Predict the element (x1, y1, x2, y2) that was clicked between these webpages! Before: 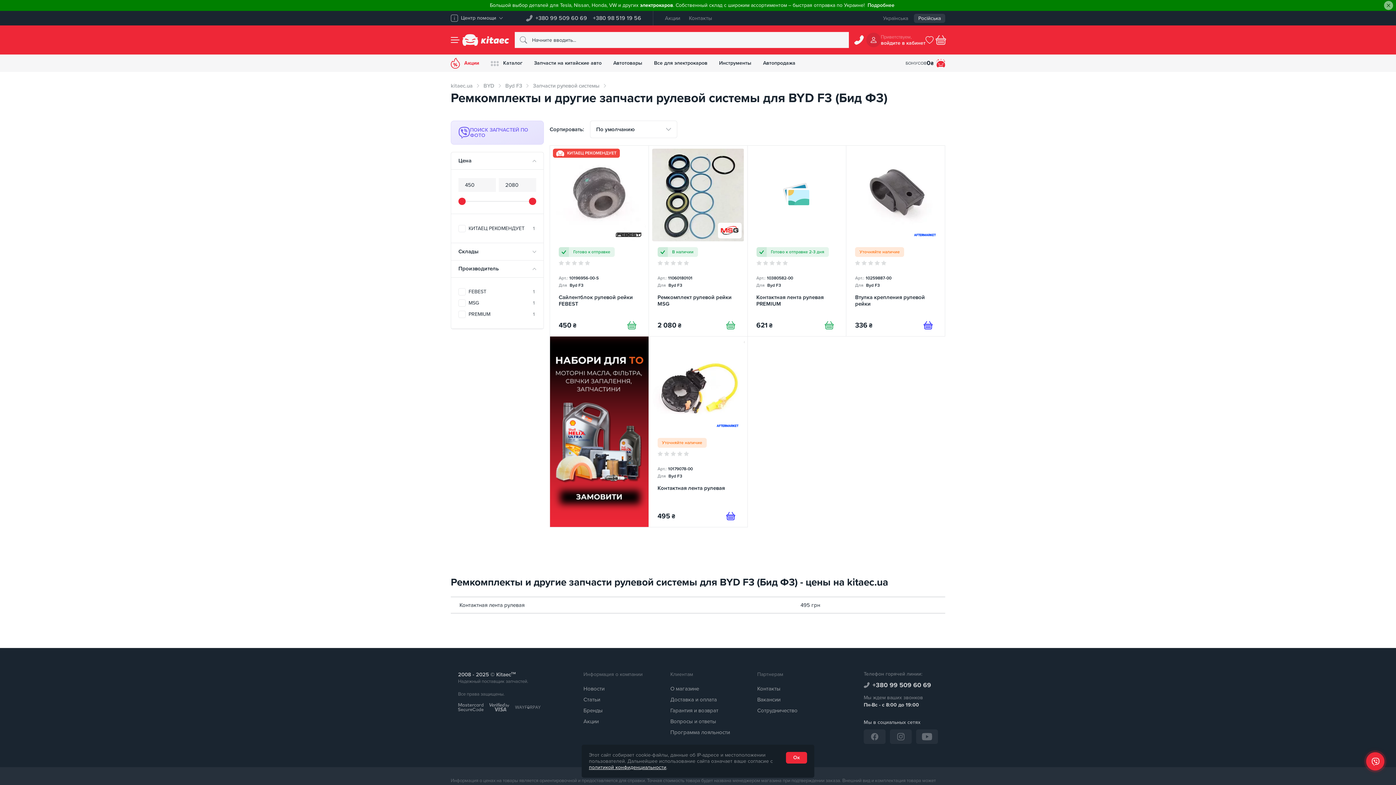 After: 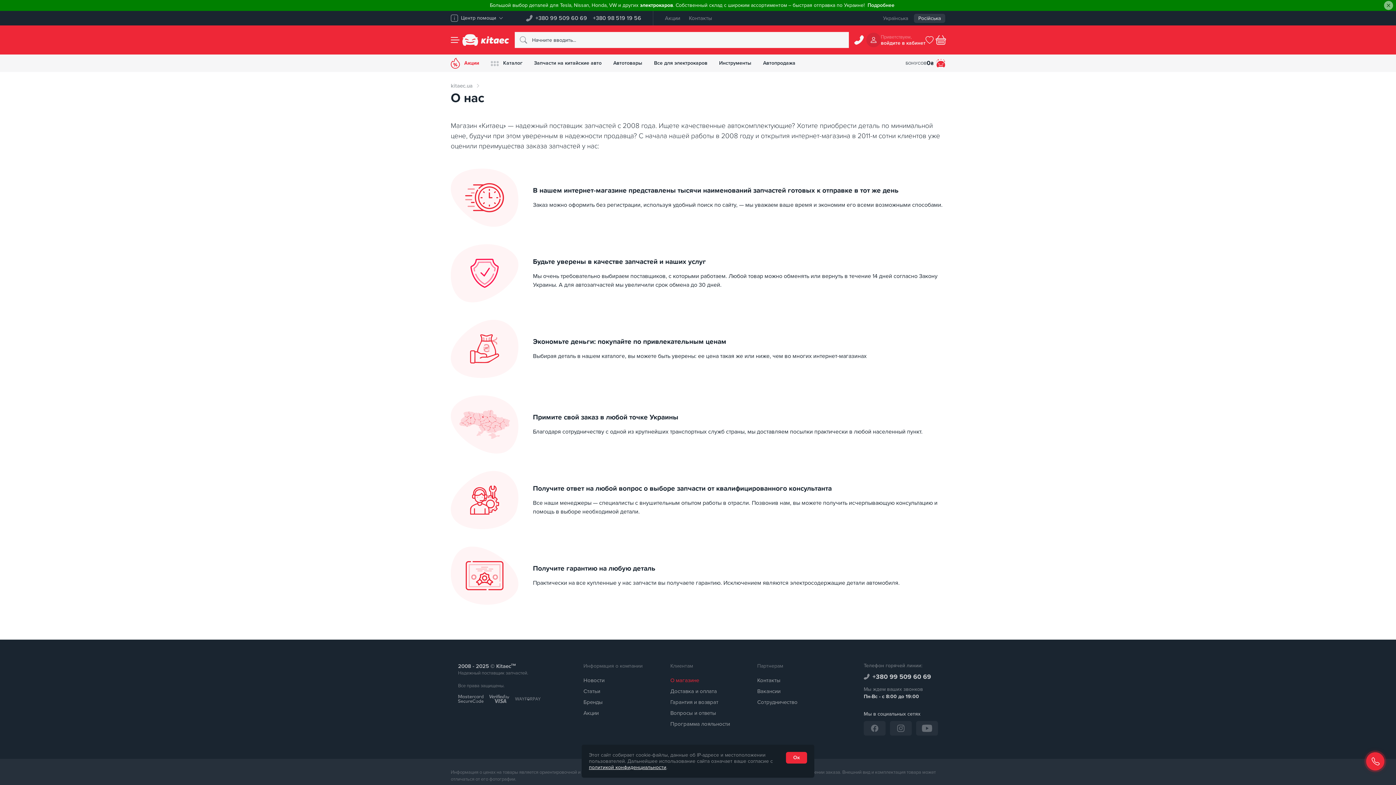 Action: label: О магазине bbox: (670, 683, 734, 694)